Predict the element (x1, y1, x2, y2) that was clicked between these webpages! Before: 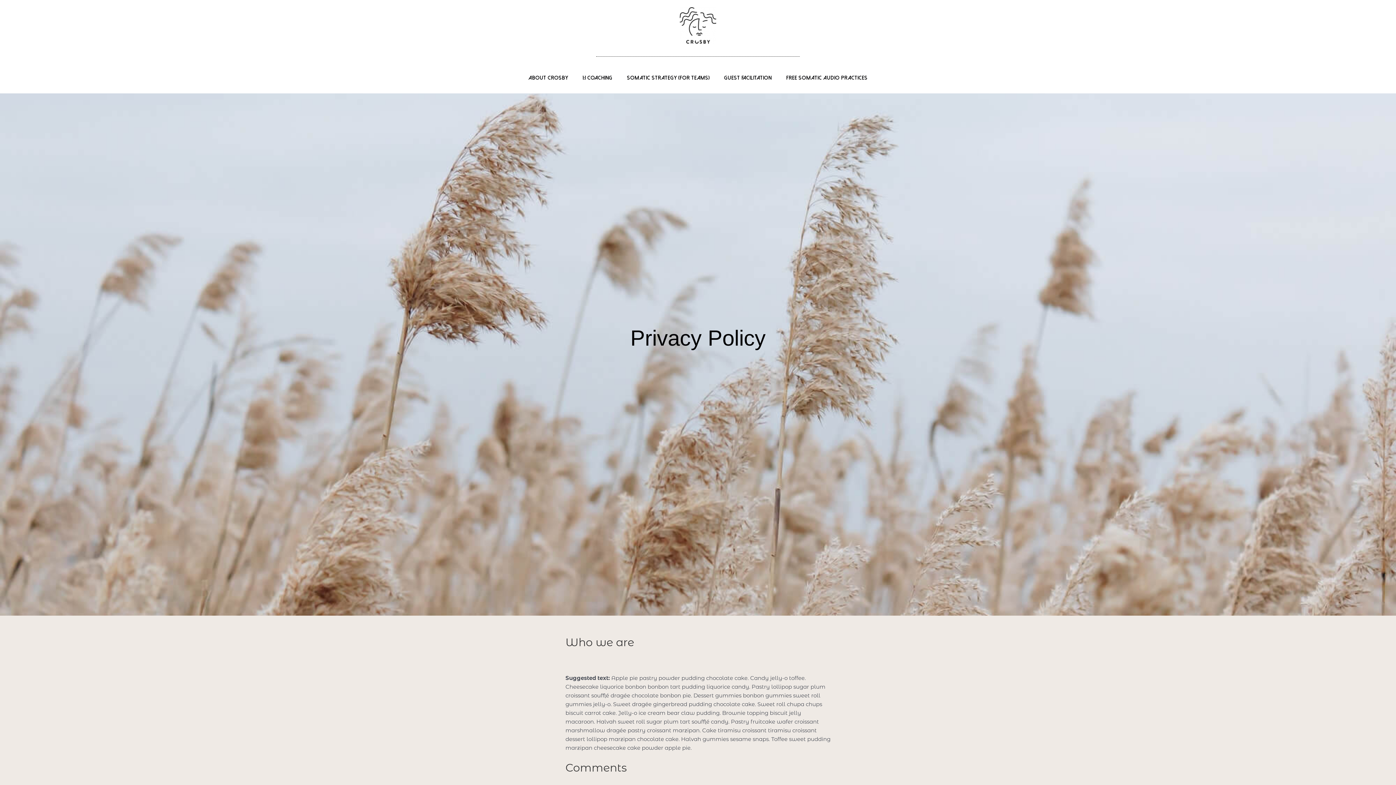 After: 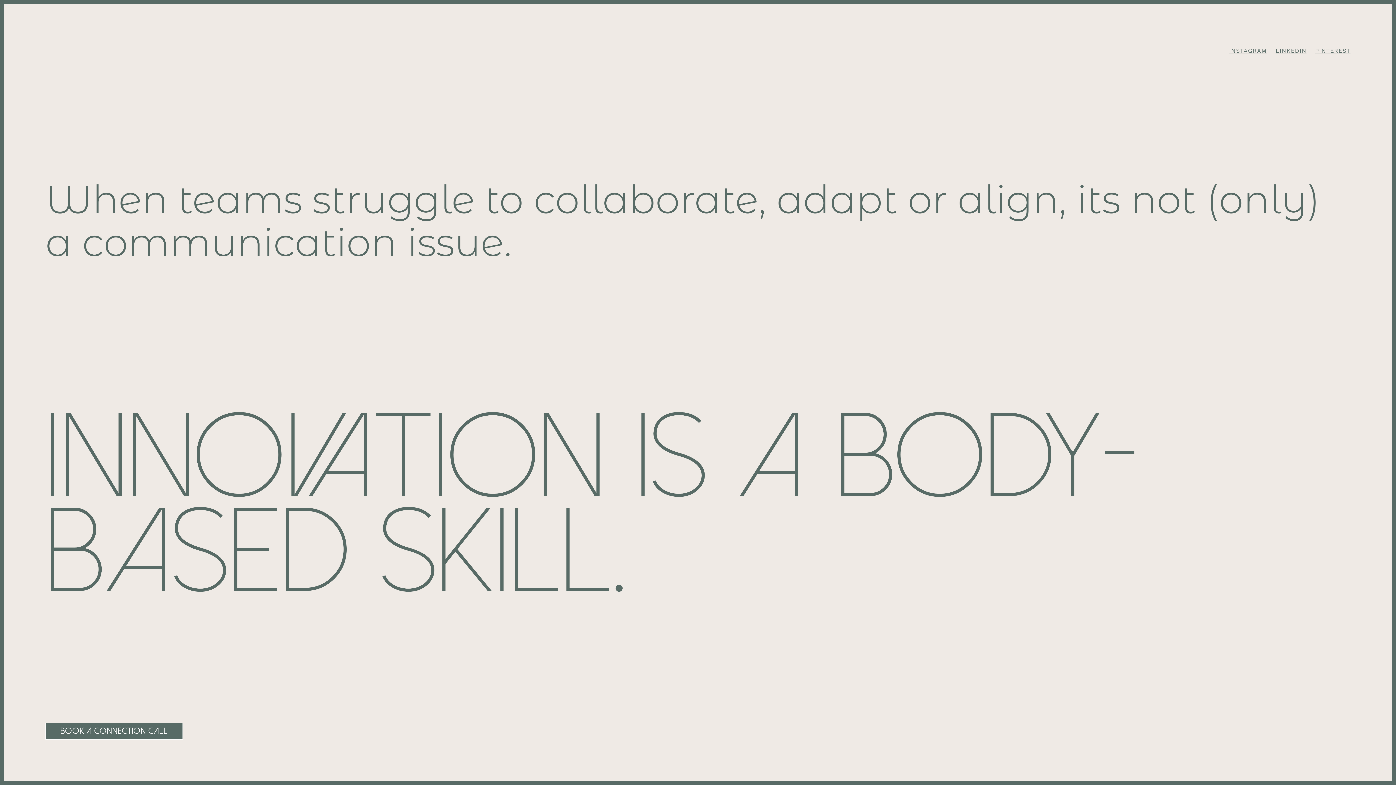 Action: label: Somatic Strategy (for Teams) bbox: (619, 69, 716, 86)